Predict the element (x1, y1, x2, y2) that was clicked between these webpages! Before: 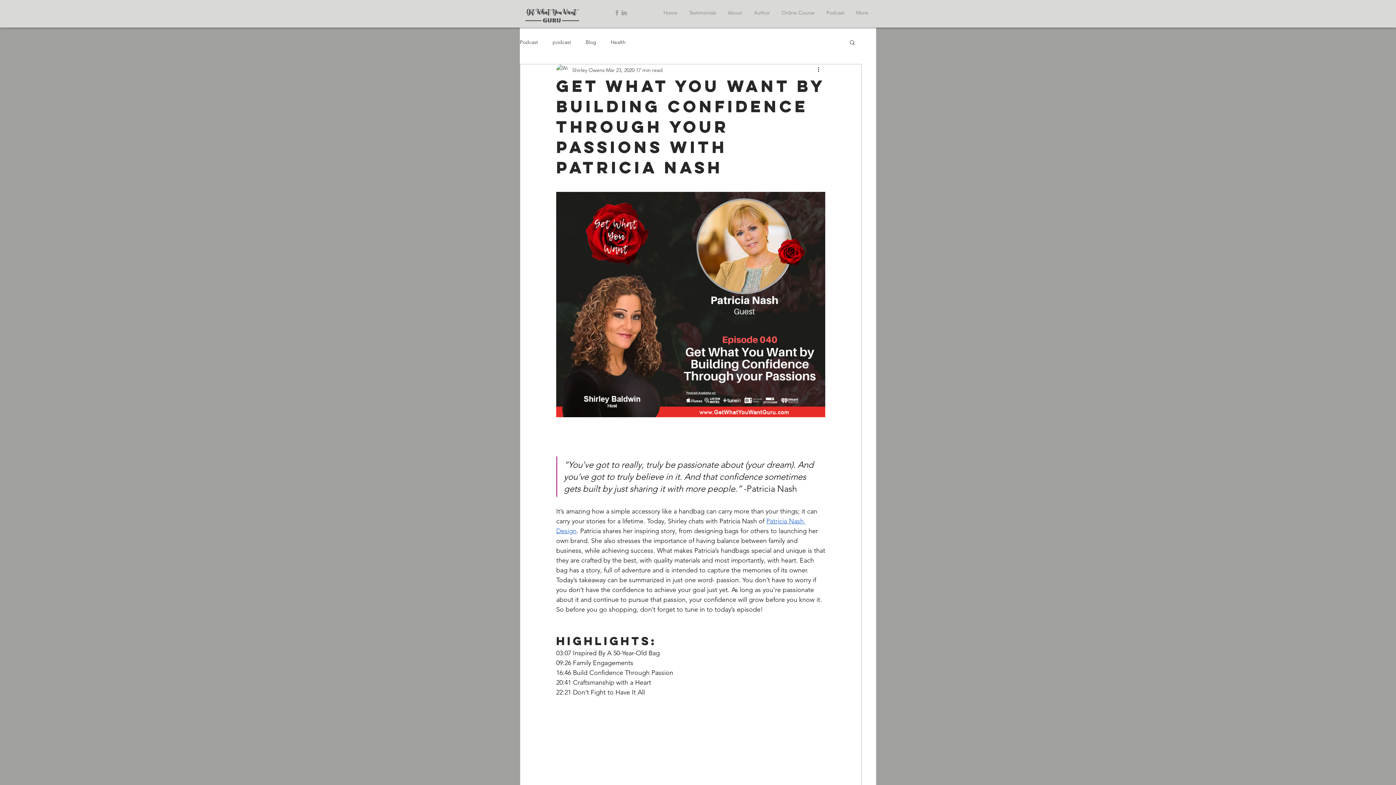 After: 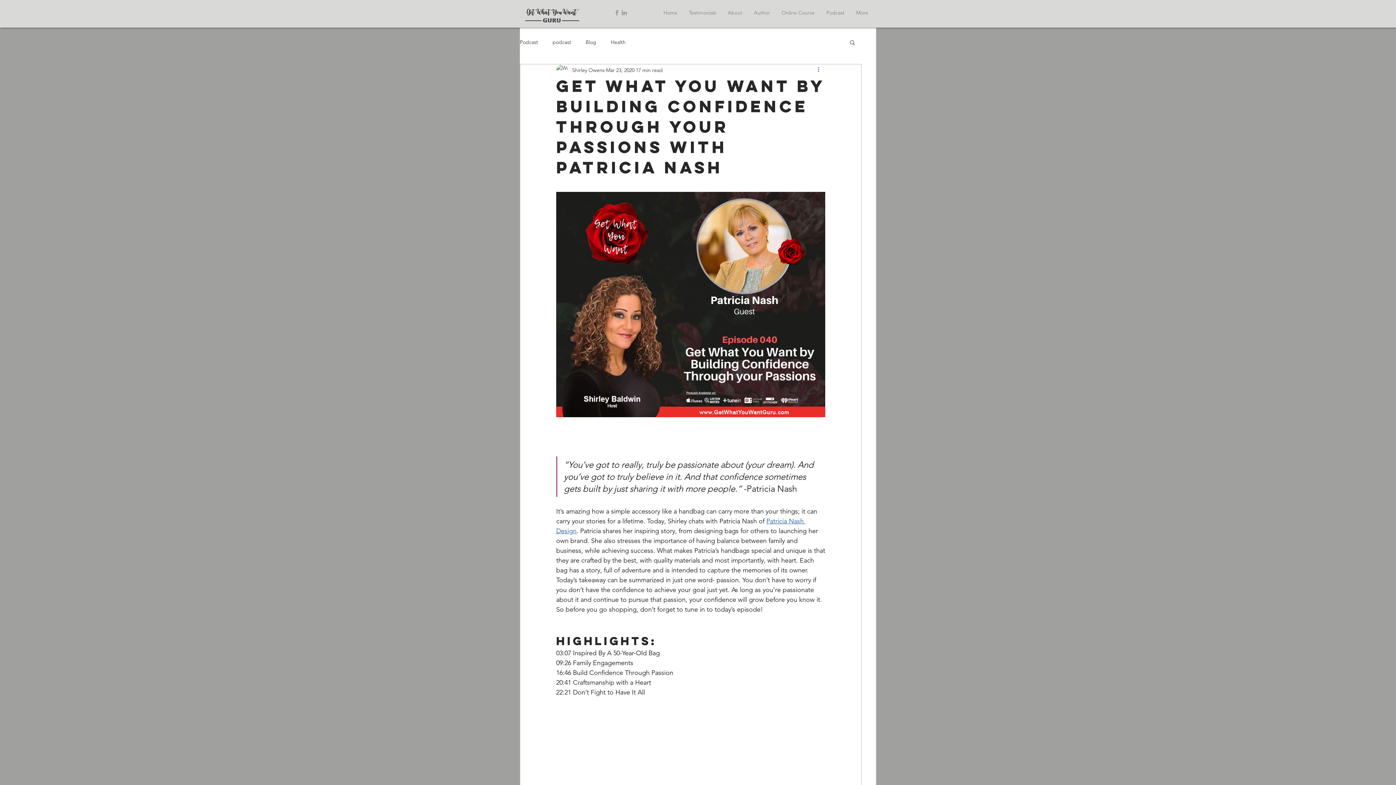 Action: label: More actions bbox: (816, 65, 825, 74)